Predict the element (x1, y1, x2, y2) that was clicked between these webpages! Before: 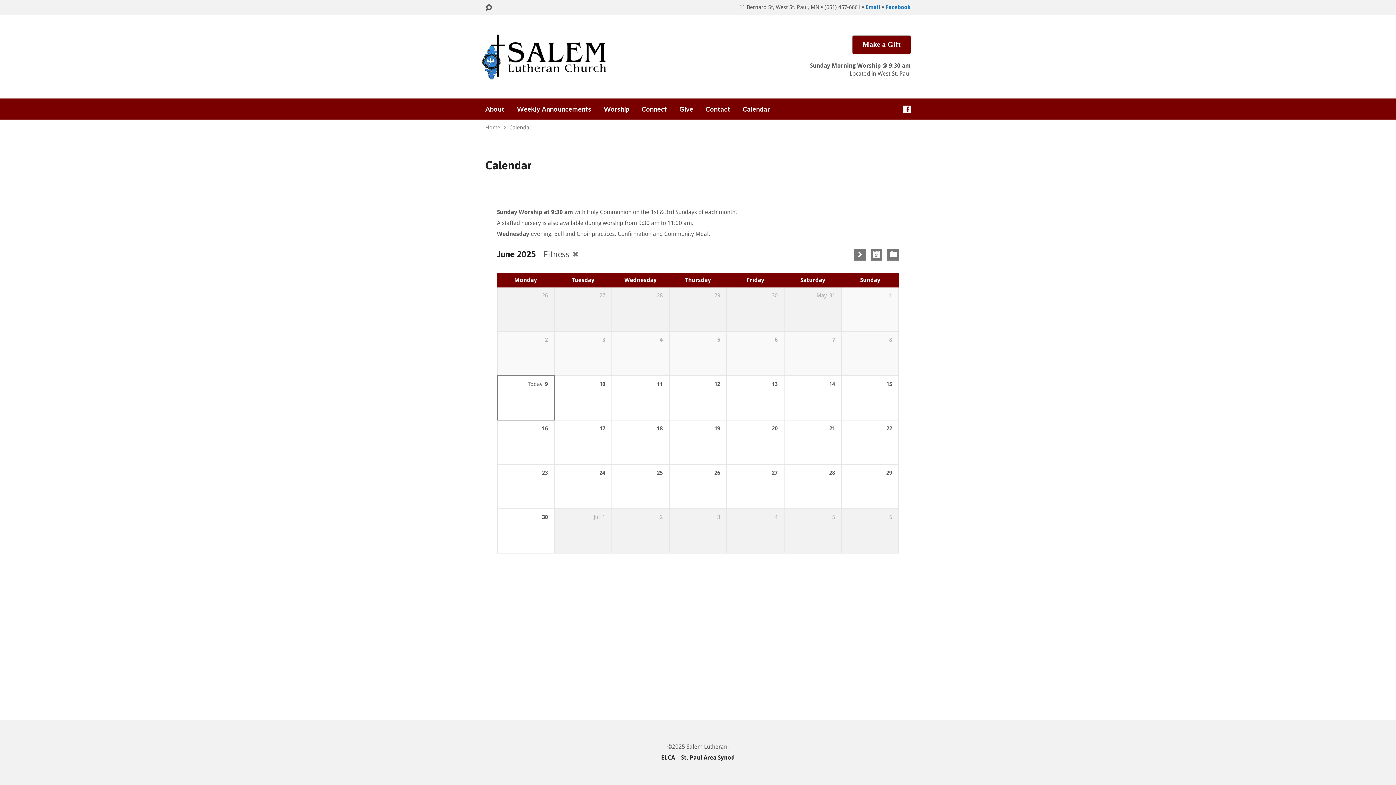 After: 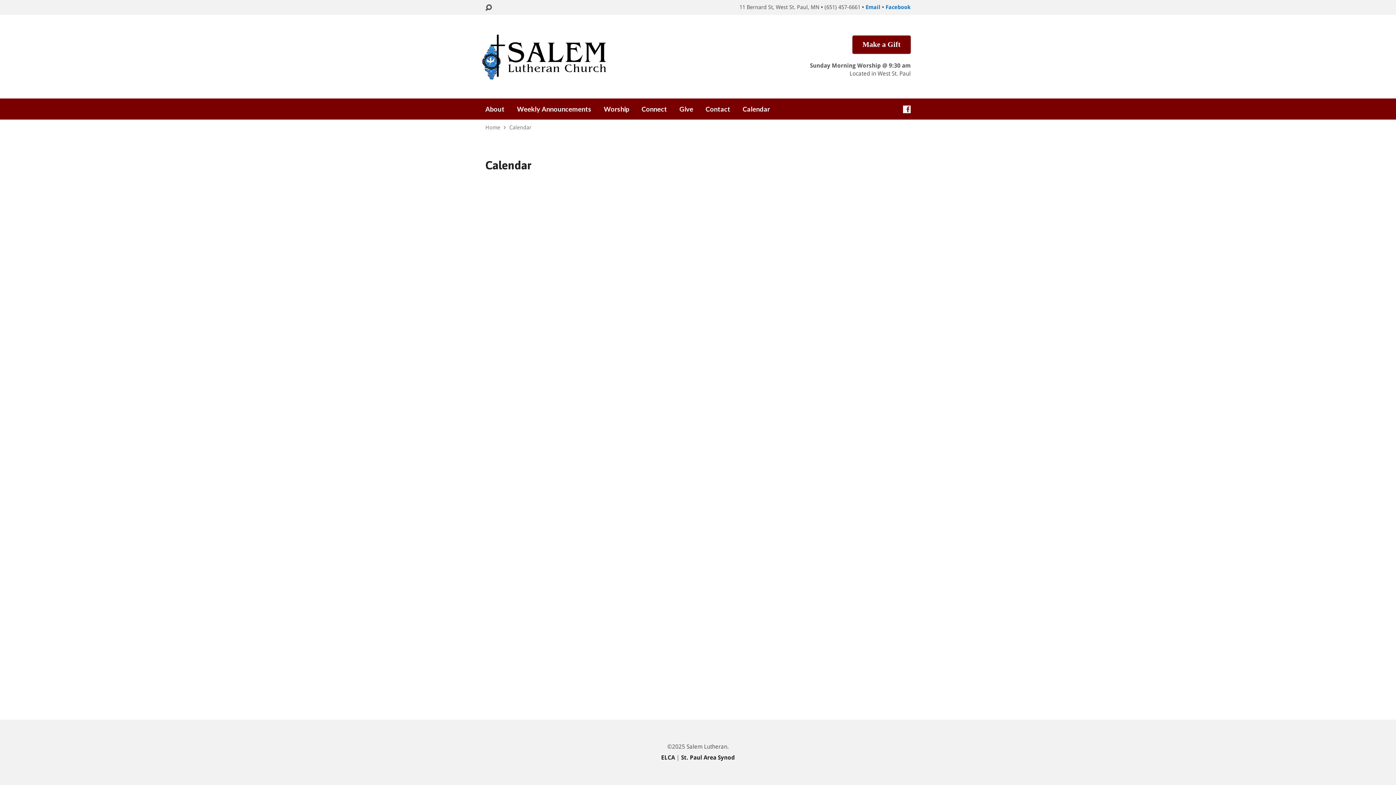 Action: bbox: (742, 105, 770, 112) label: Calendar